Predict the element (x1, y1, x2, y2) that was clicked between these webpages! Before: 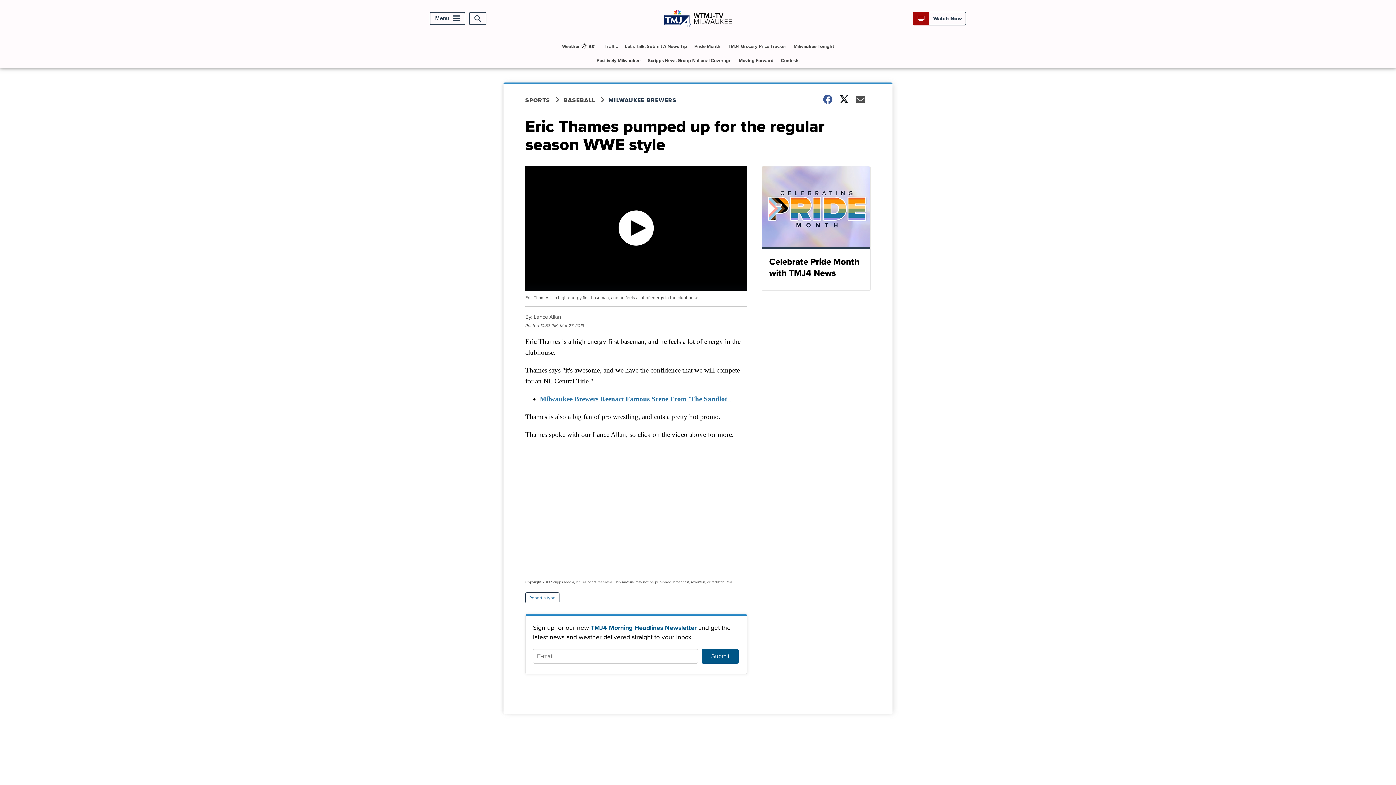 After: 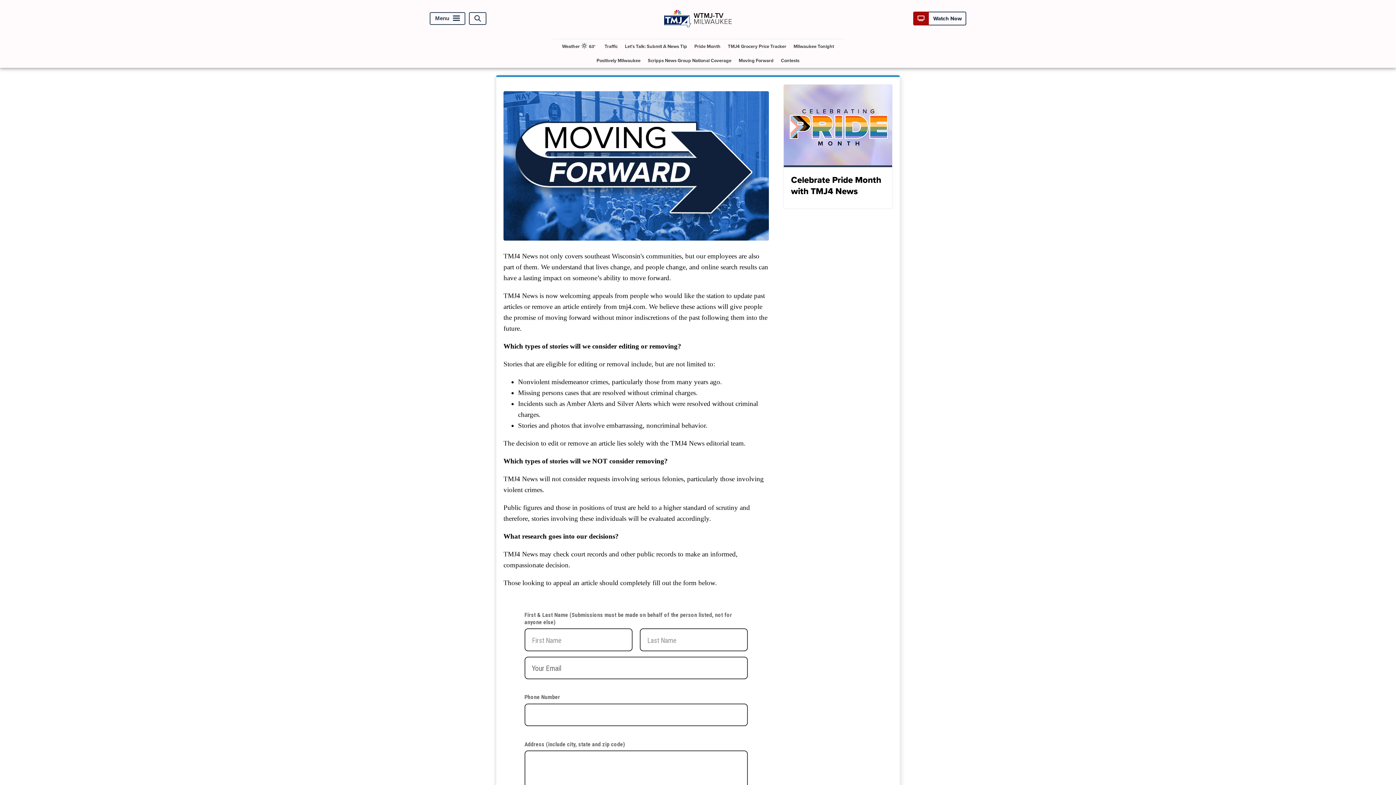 Action: bbox: (736, 53, 776, 67) label: Moving Forward